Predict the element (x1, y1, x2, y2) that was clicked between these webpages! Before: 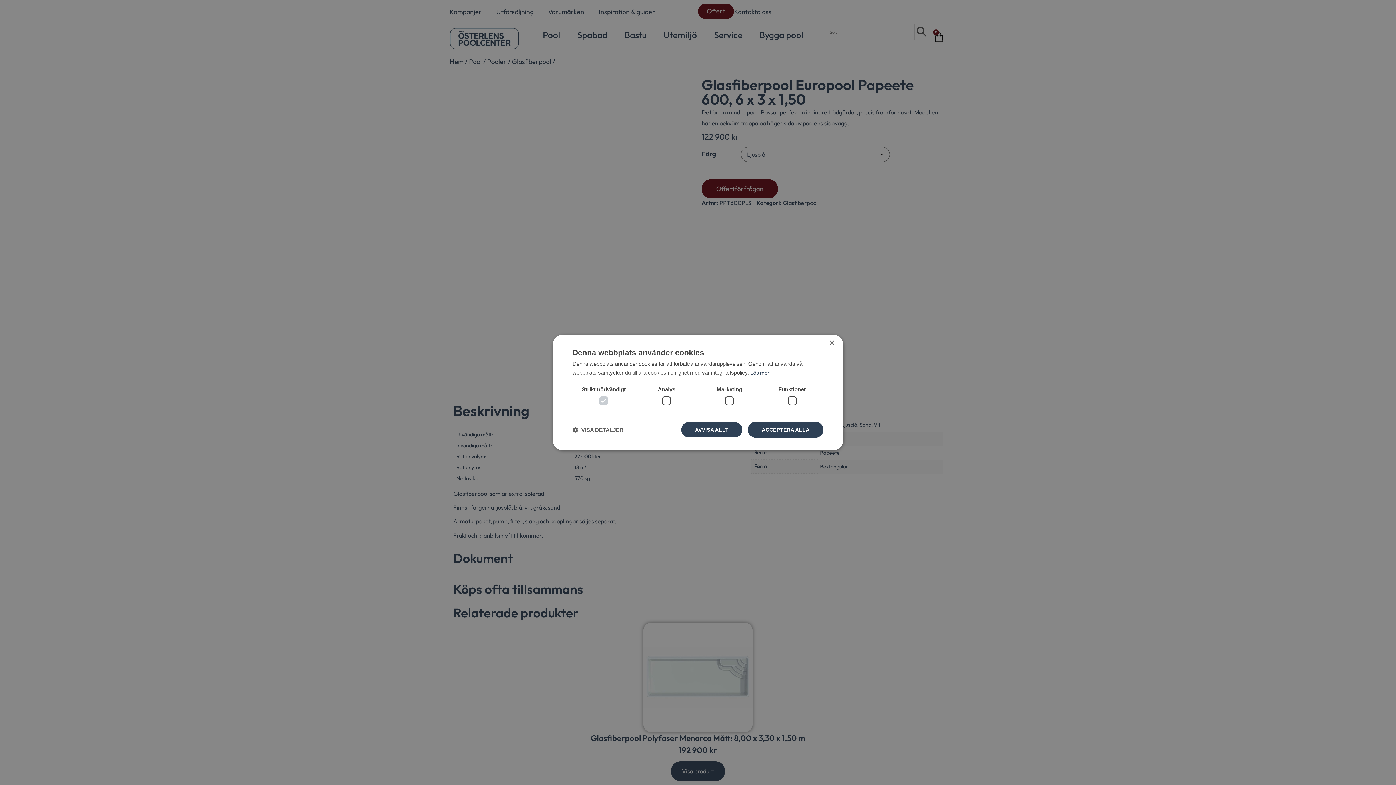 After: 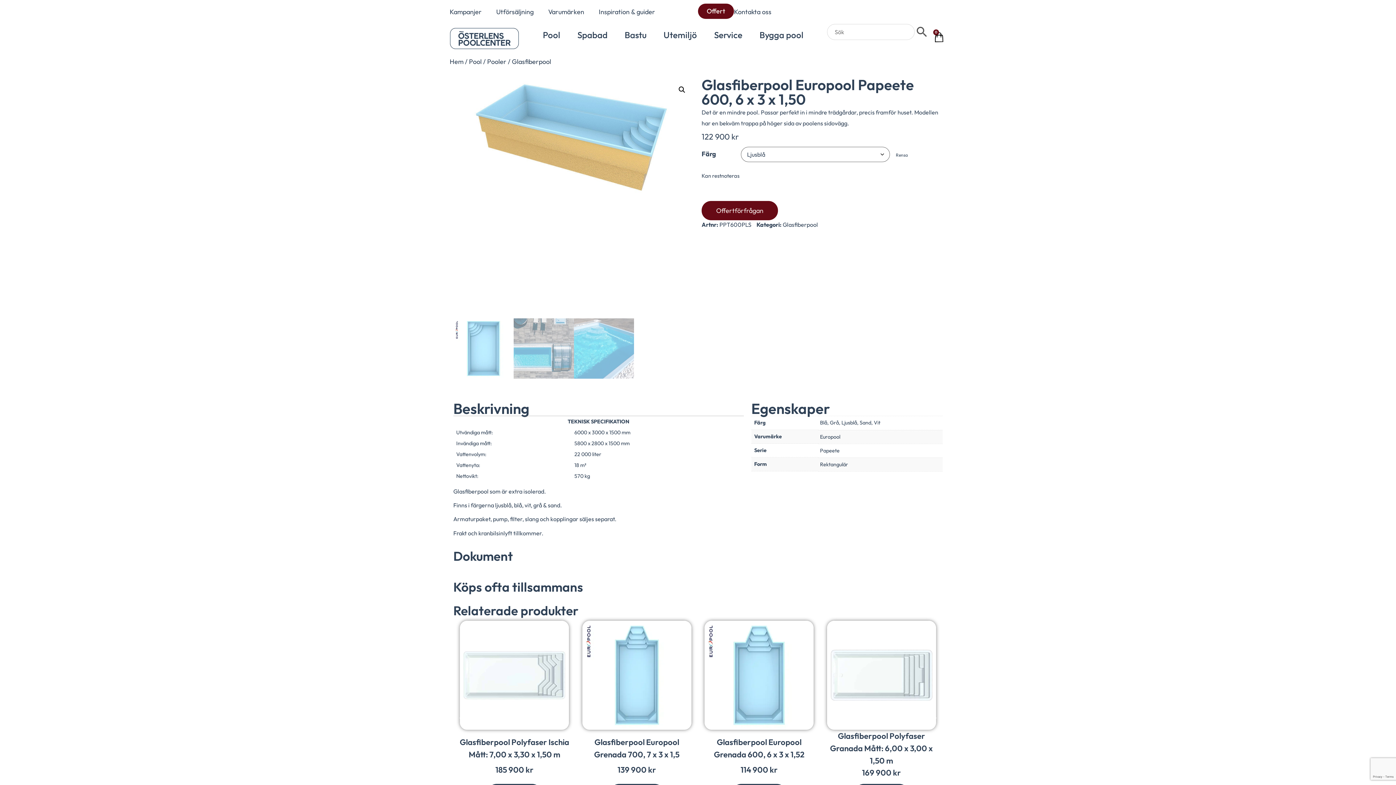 Action: bbox: (829, 340, 834, 346) label: Close